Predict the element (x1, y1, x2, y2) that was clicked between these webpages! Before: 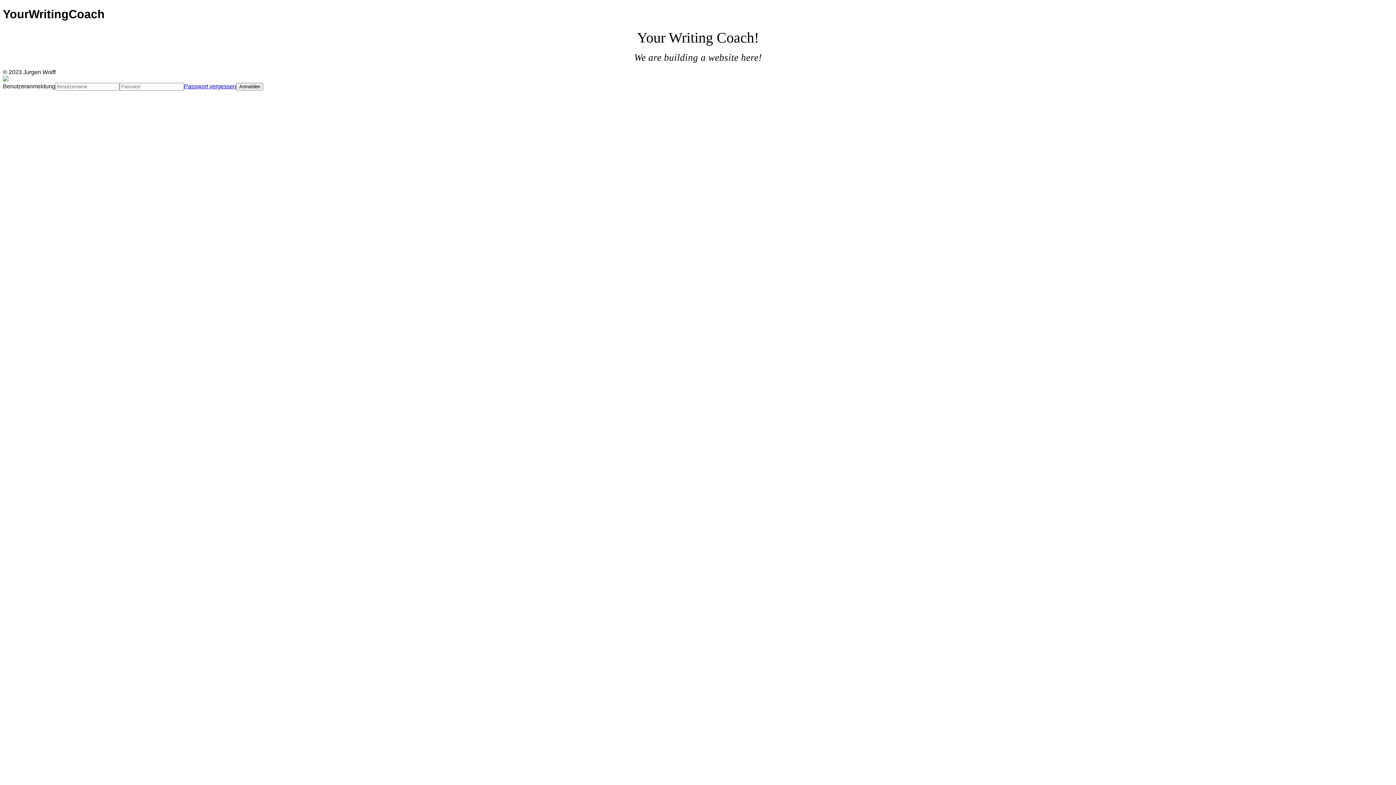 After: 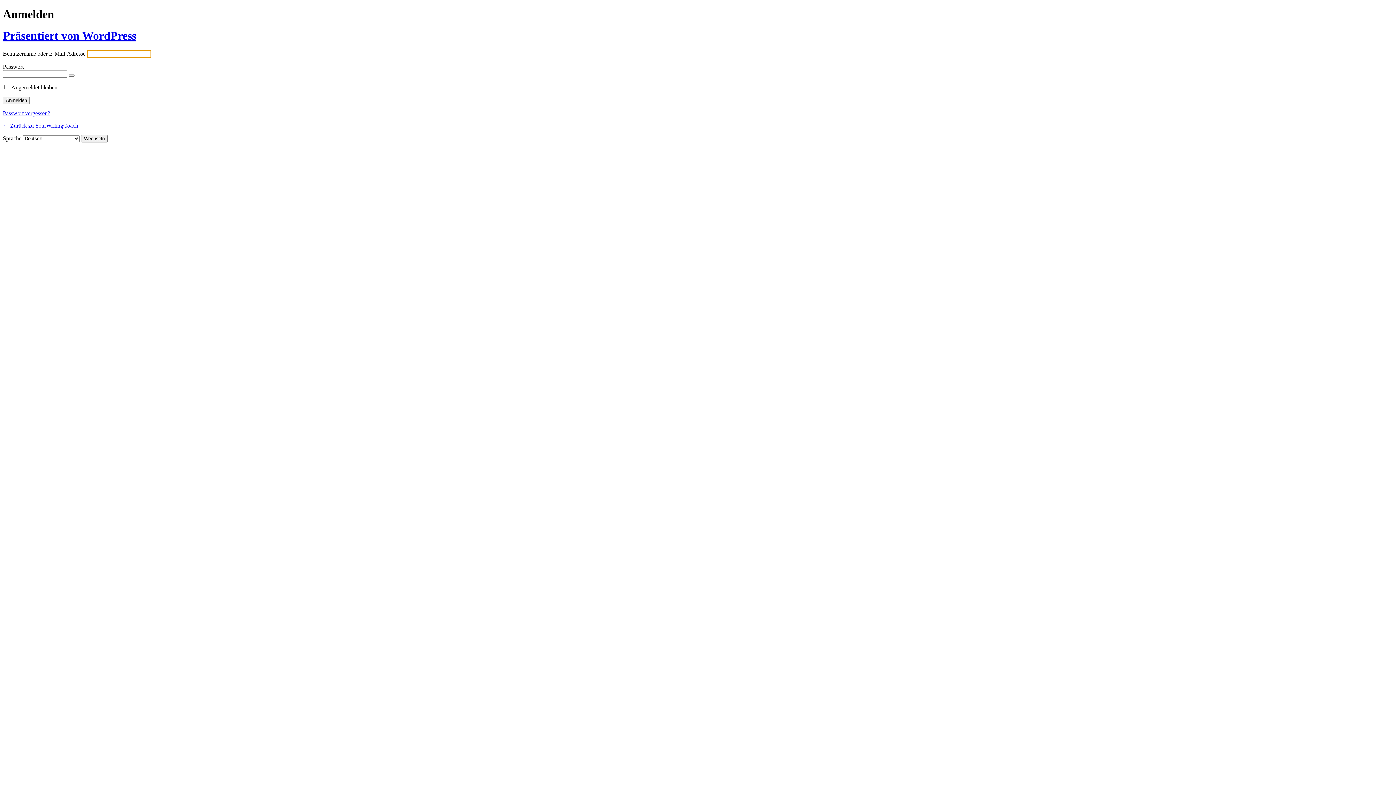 Action: label: Passwort vergessen bbox: (184, 83, 236, 89)